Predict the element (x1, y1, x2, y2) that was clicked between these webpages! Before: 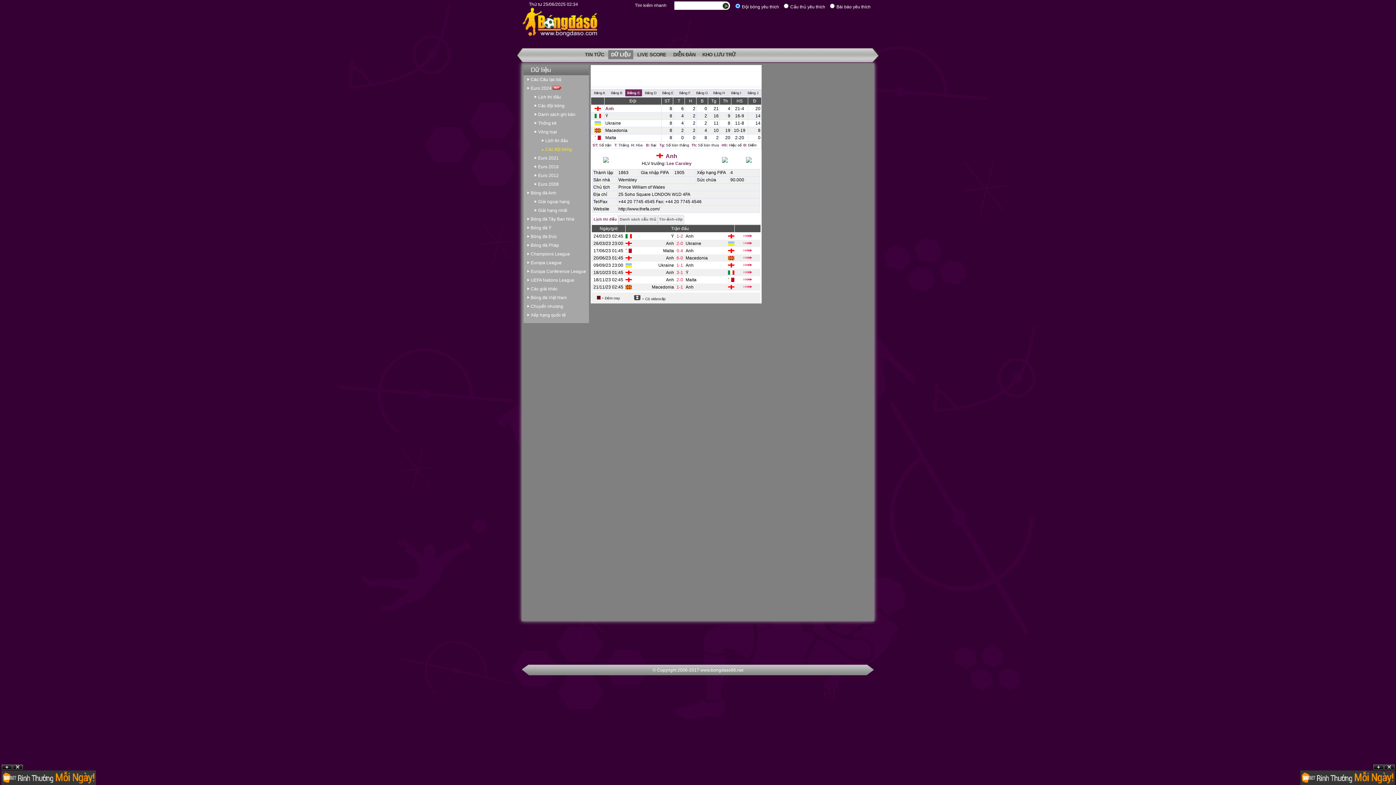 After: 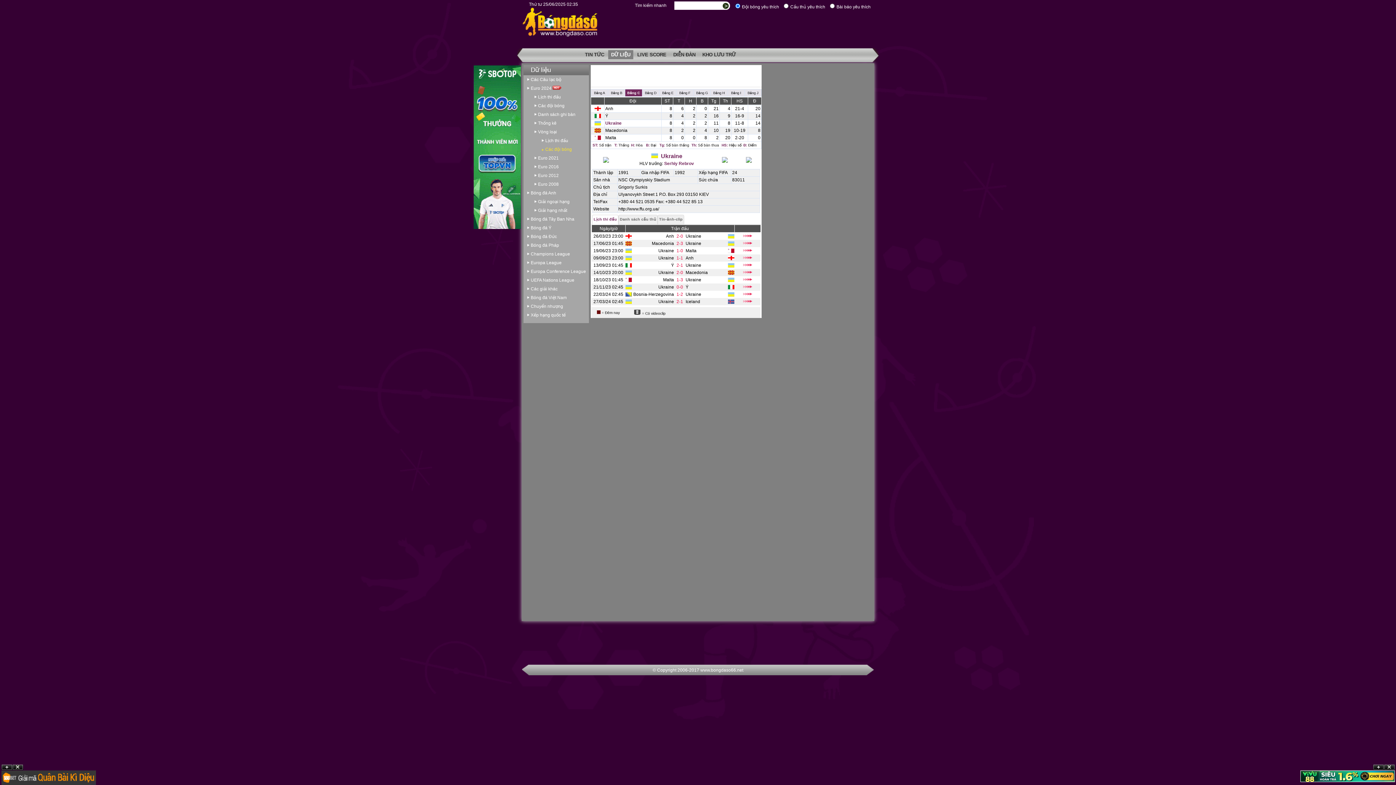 Action: label: Ukraine bbox: (685, 241, 701, 246)